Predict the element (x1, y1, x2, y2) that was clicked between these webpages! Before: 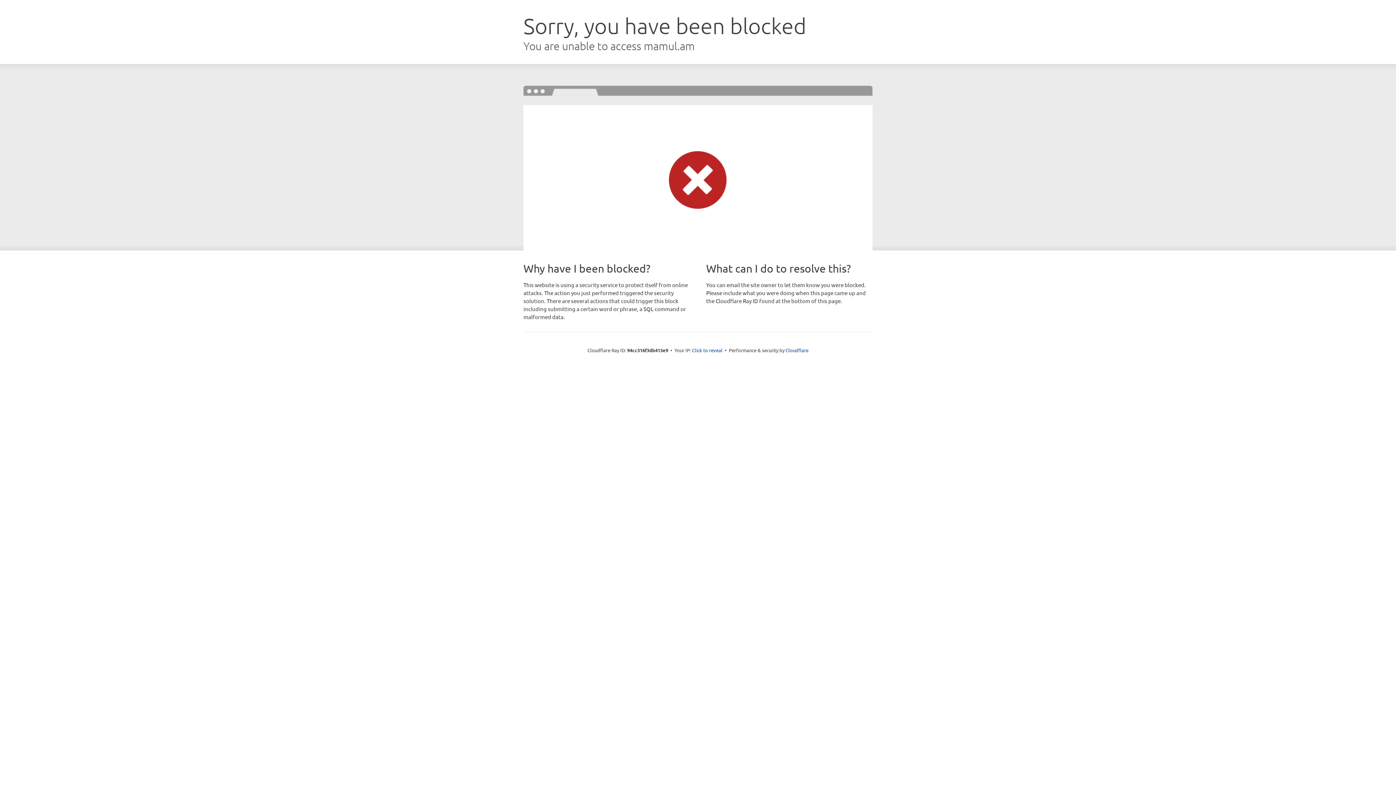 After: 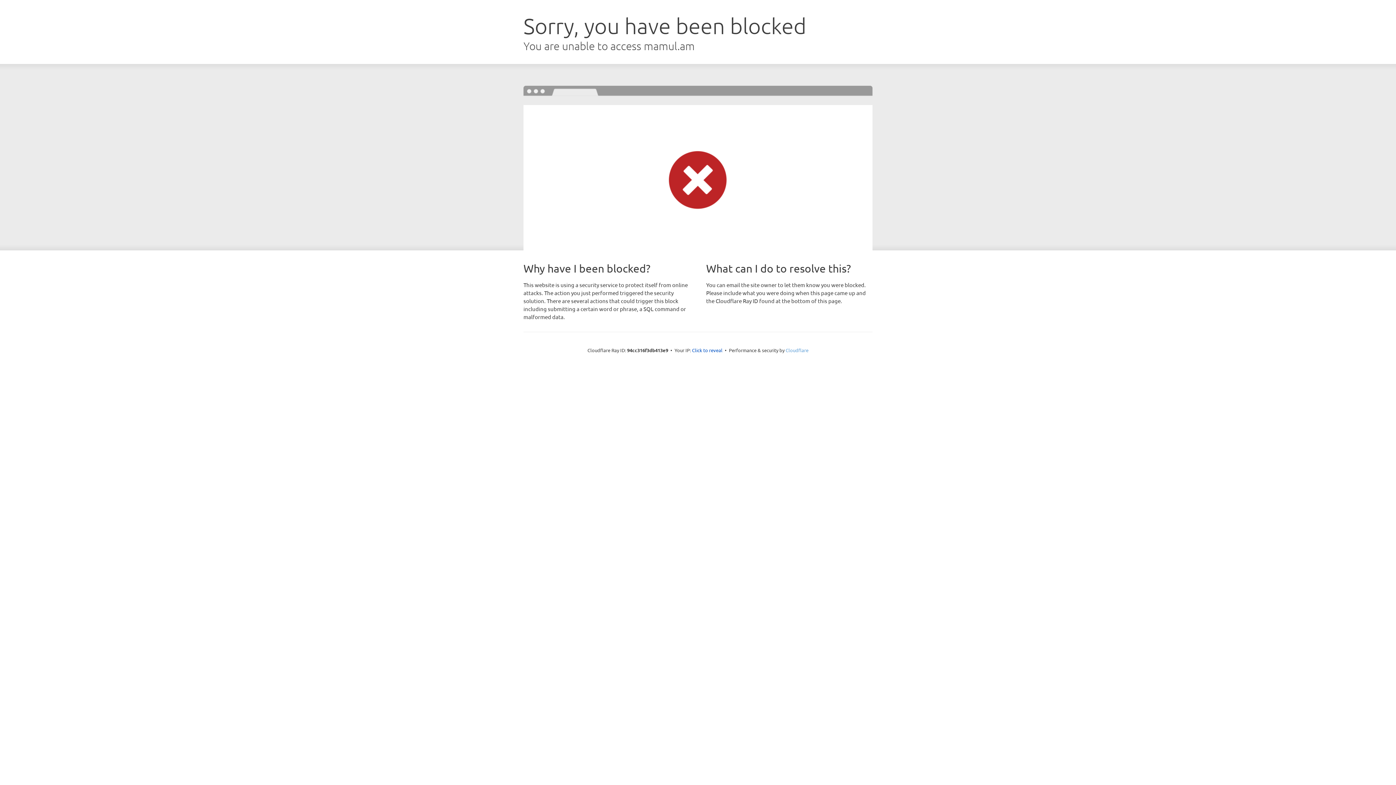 Action: bbox: (785, 347, 808, 353) label: Cloudflare